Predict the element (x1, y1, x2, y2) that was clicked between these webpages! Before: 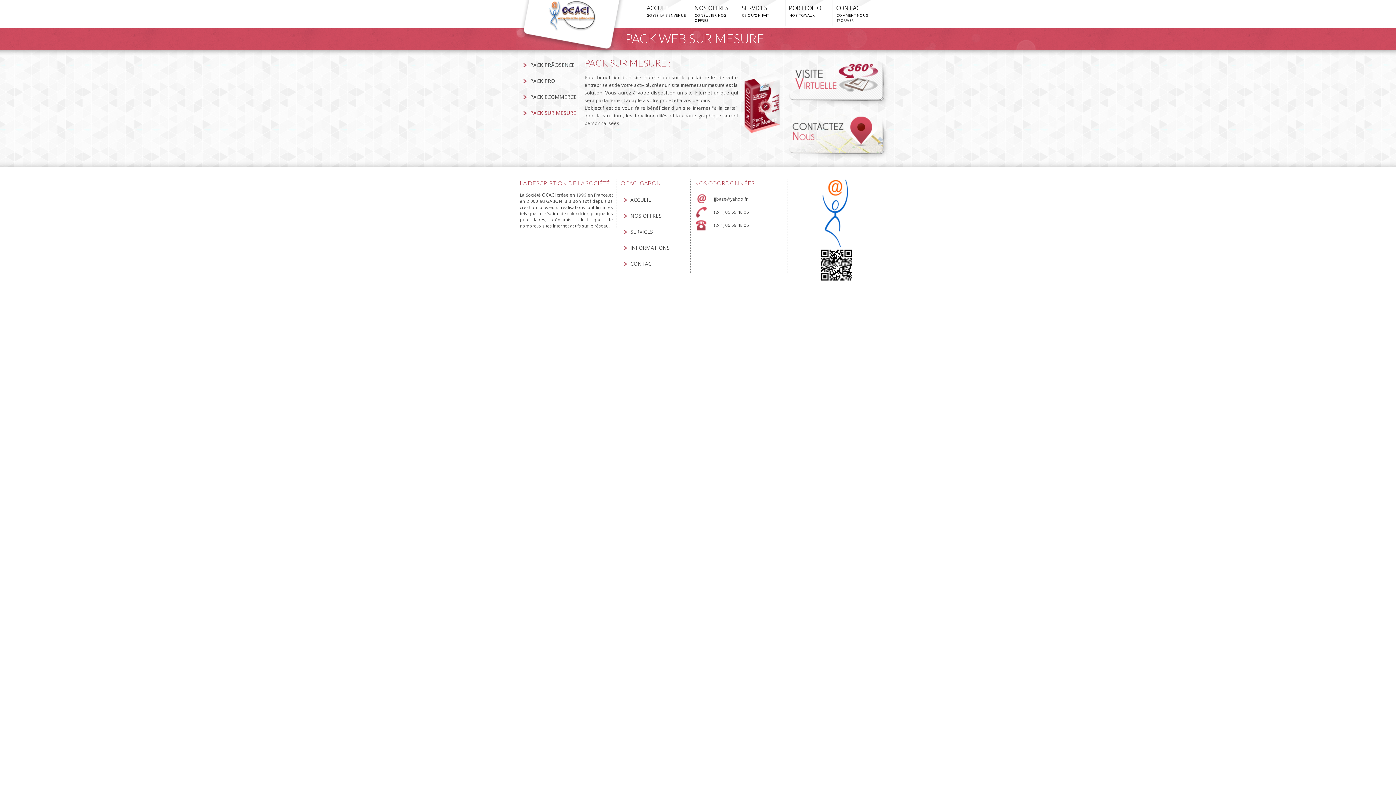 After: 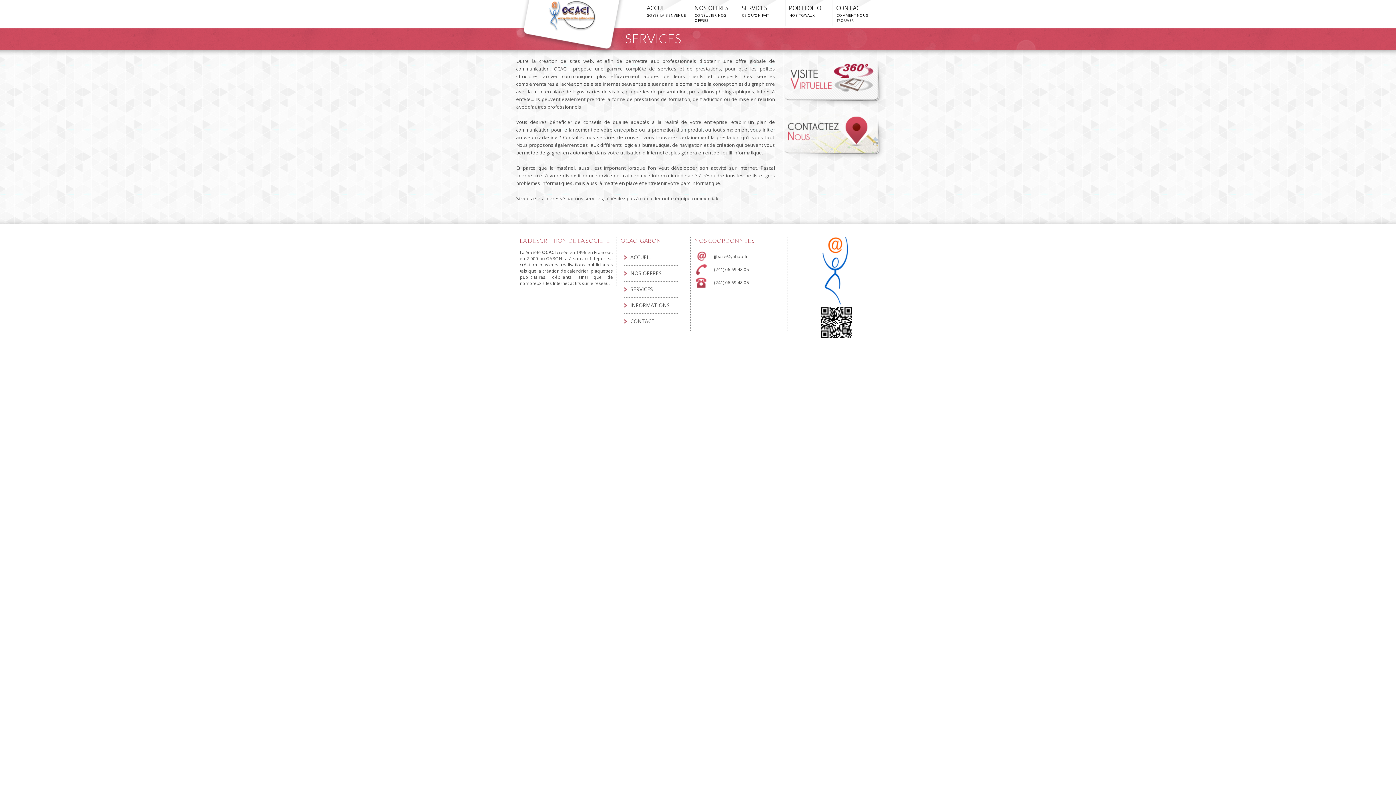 Action: label: SERVICES bbox: (630, 228, 653, 235)